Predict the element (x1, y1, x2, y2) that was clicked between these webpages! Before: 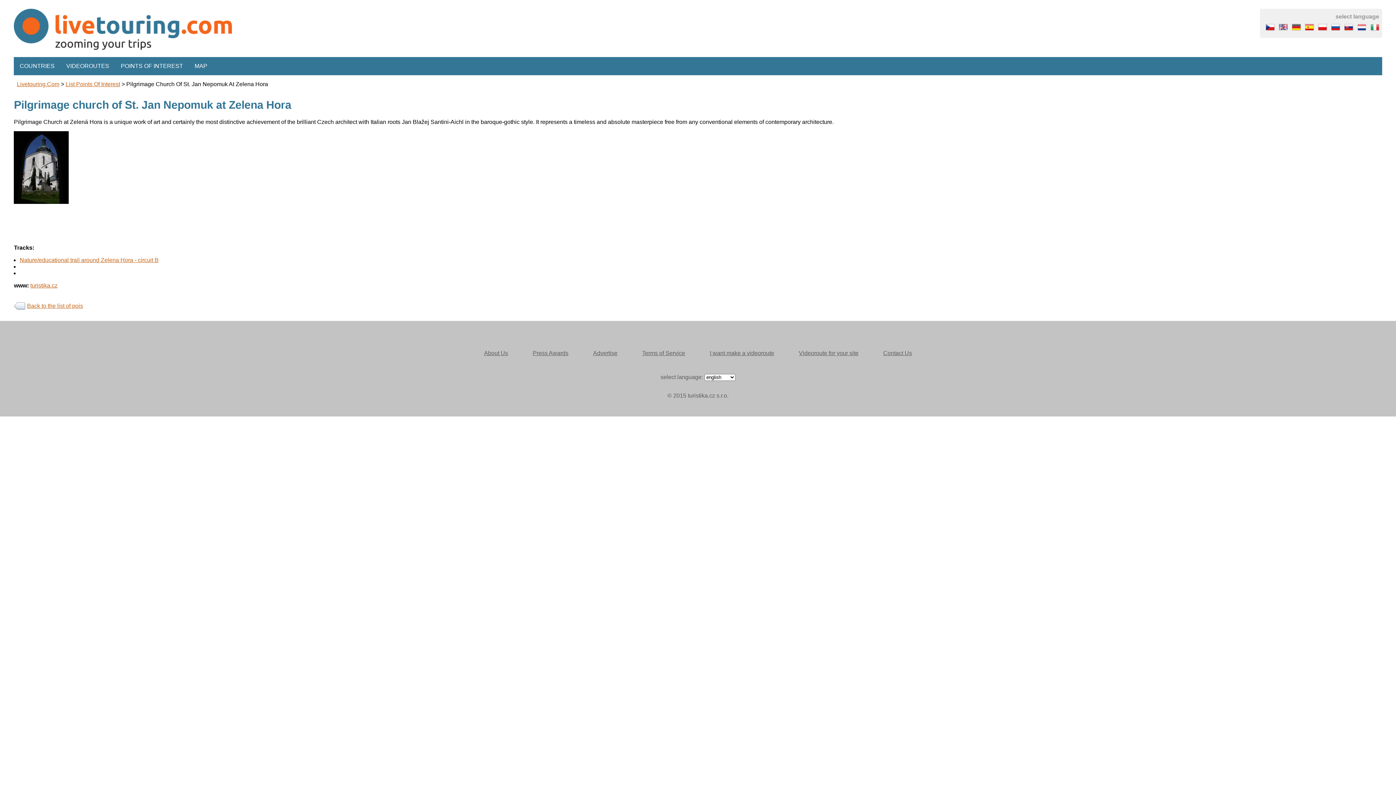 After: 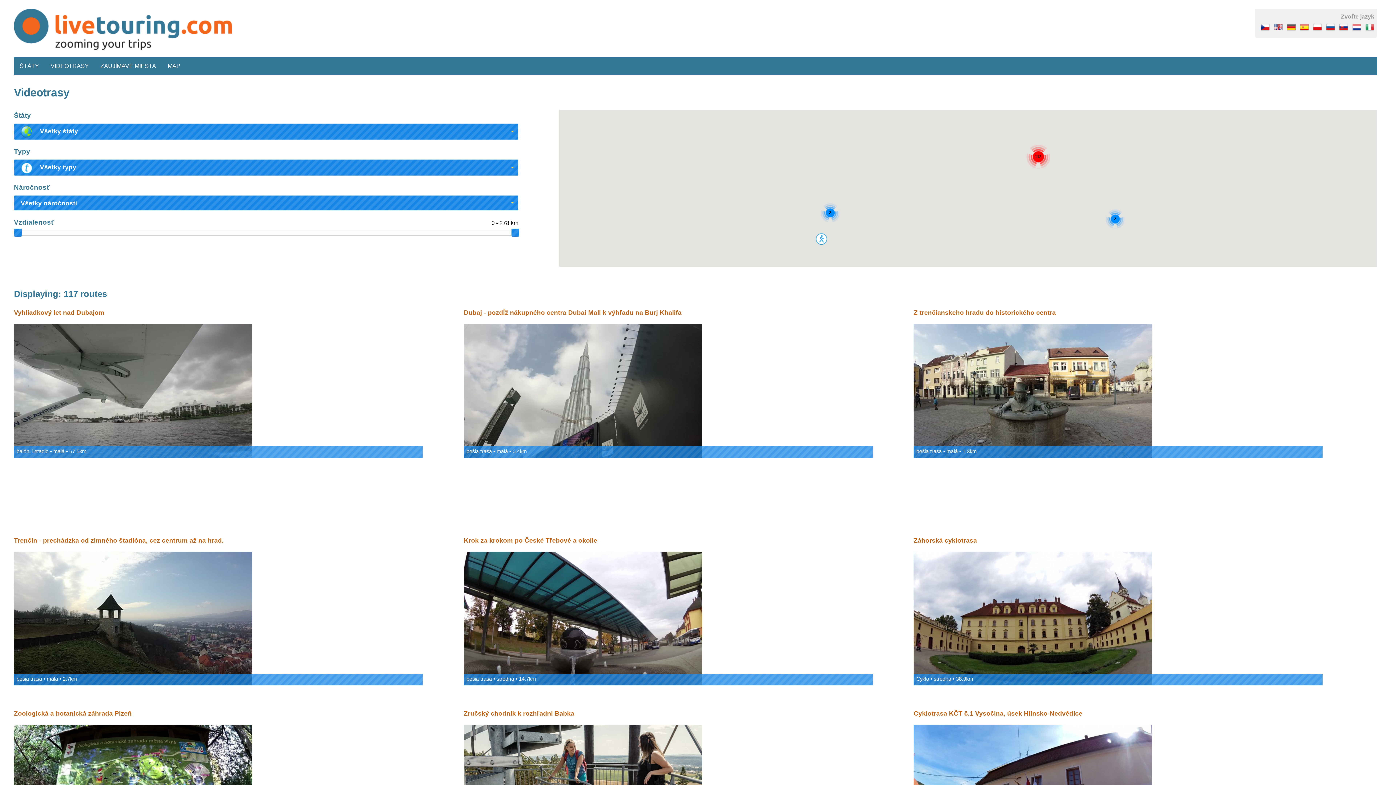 Action: bbox: (1341, 26, 1353, 32)